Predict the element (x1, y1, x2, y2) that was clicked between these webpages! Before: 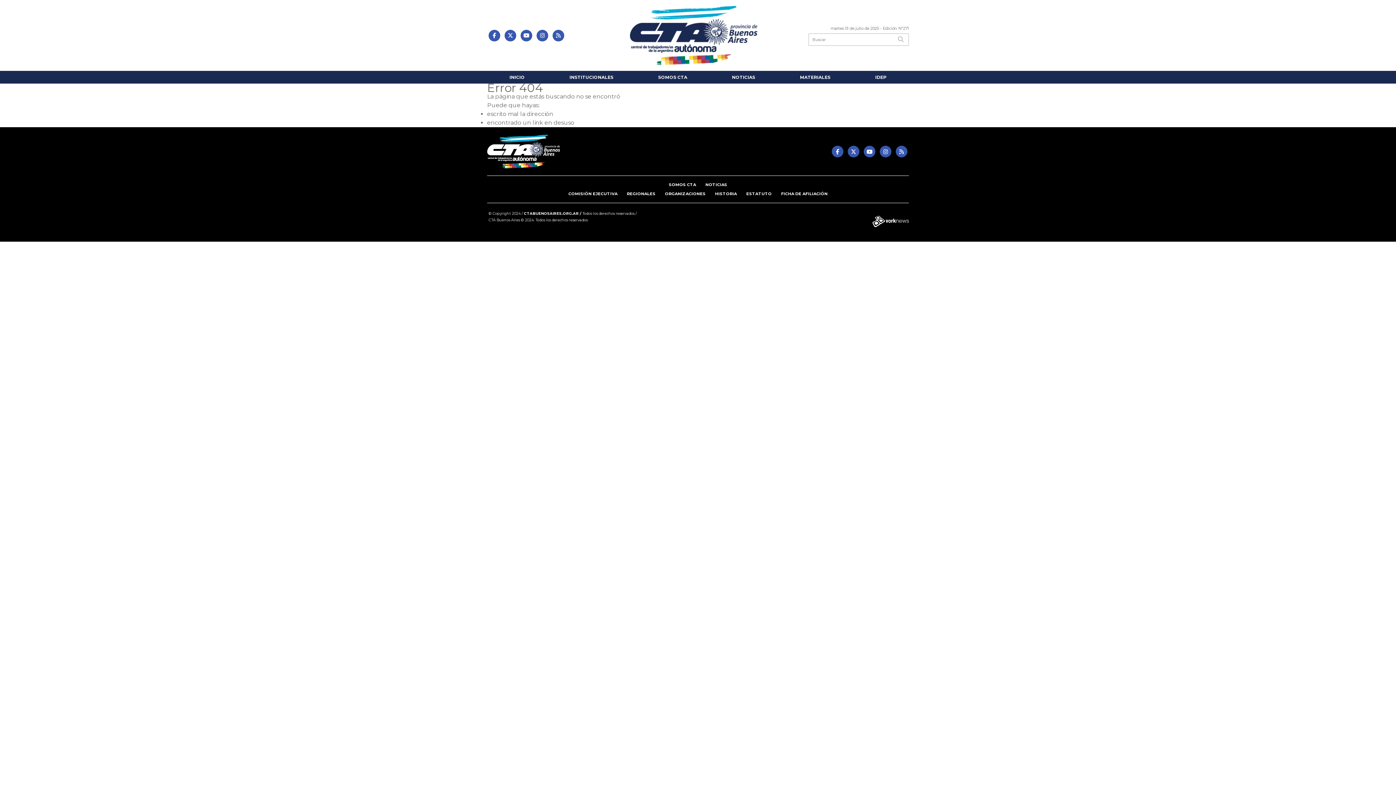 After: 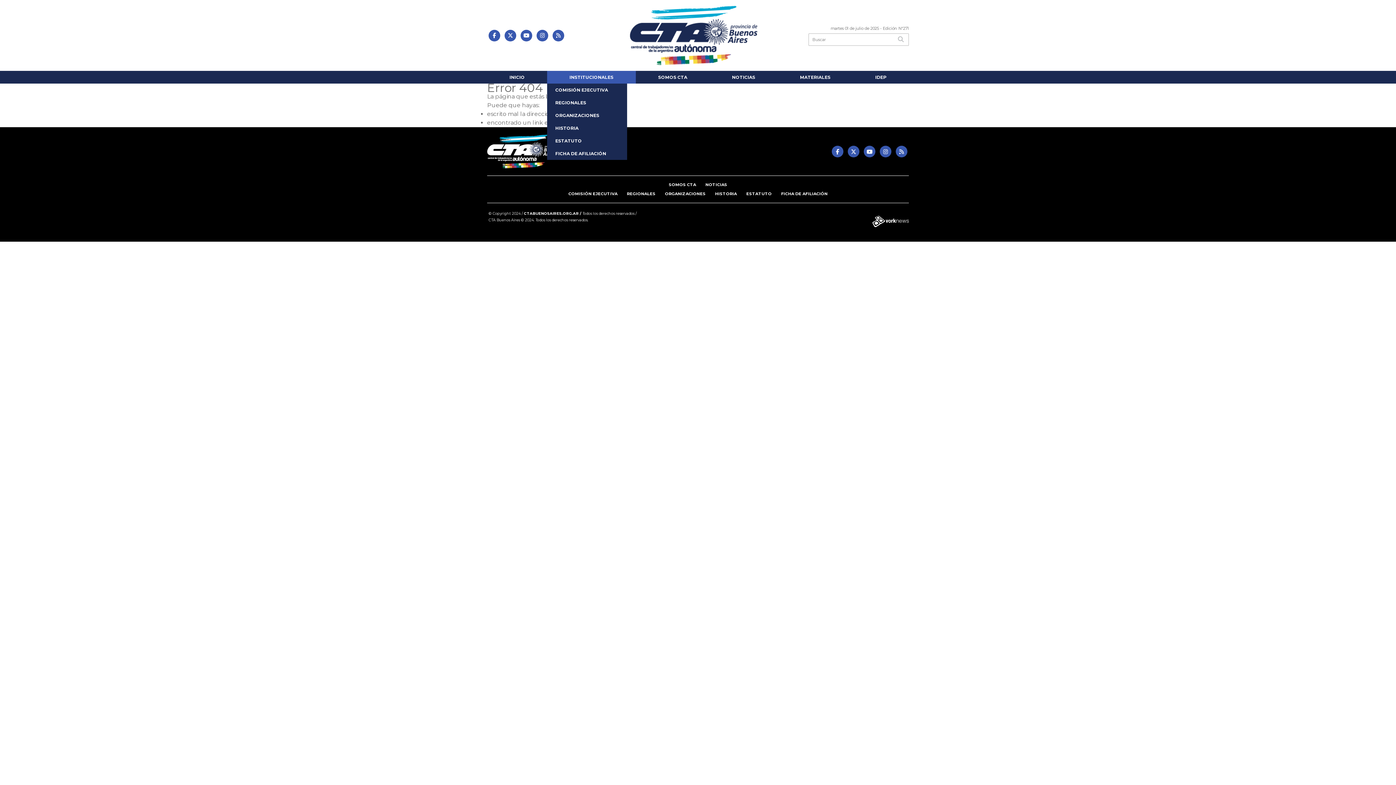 Action: bbox: (547, 70, 636, 83) label: INSTITUCIONALES